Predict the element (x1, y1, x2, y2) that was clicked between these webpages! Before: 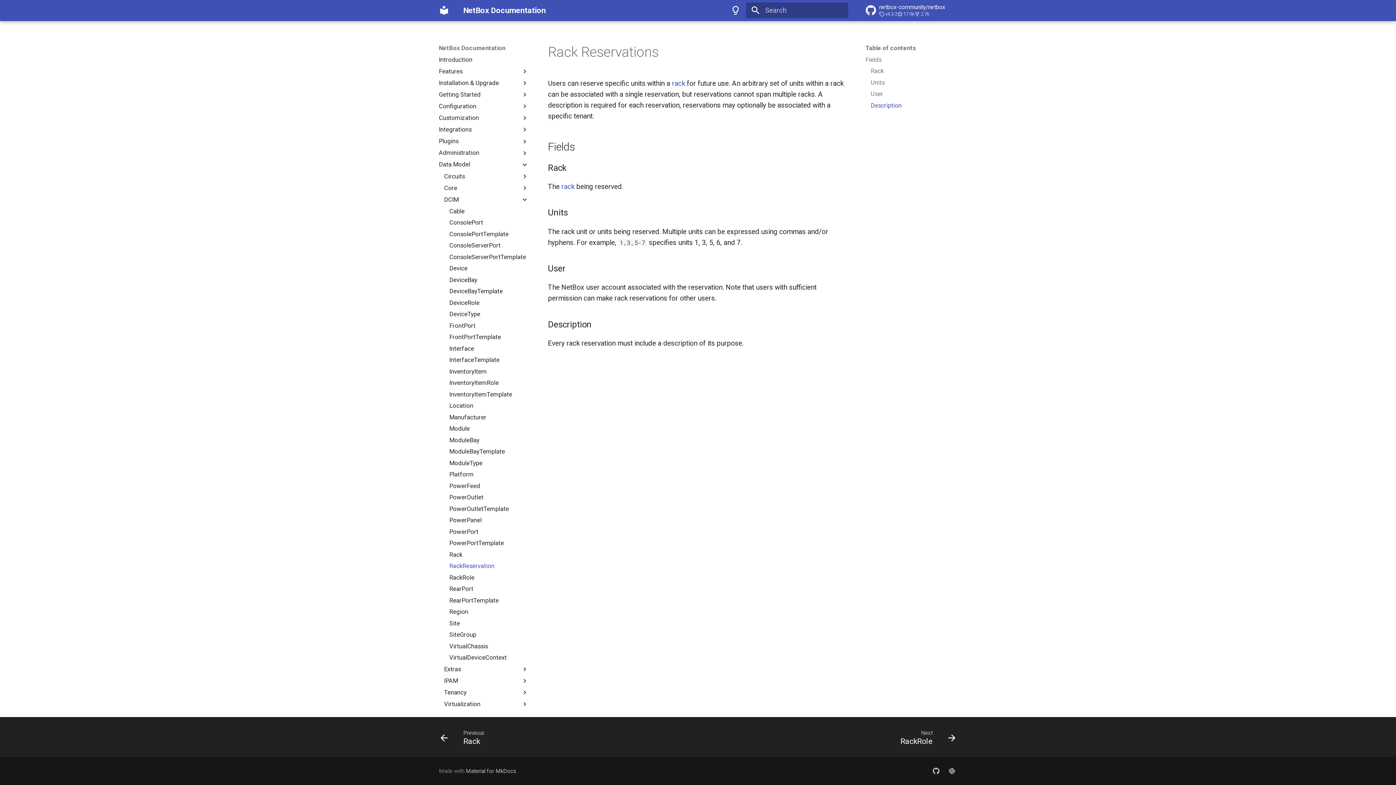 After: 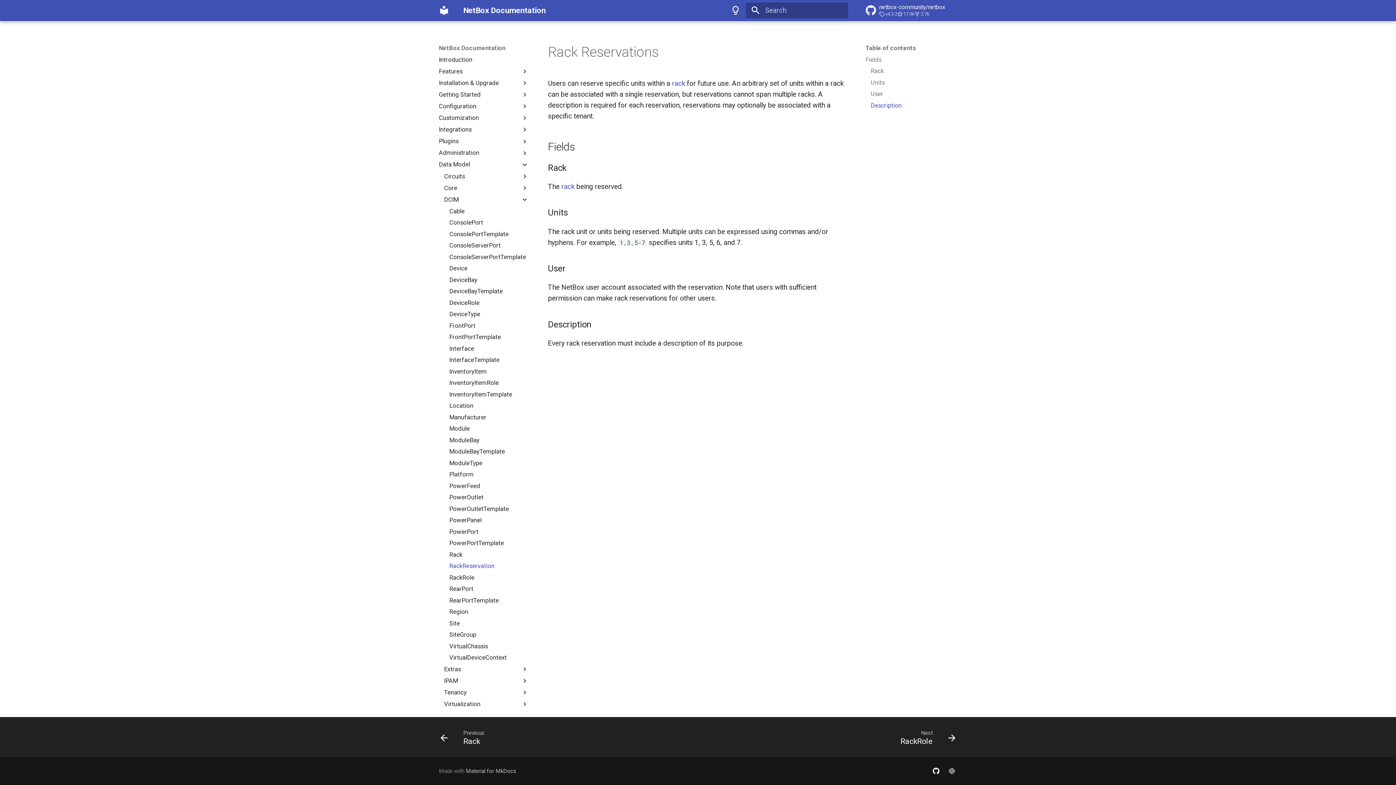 Action: bbox: (929, 764, 943, 778)